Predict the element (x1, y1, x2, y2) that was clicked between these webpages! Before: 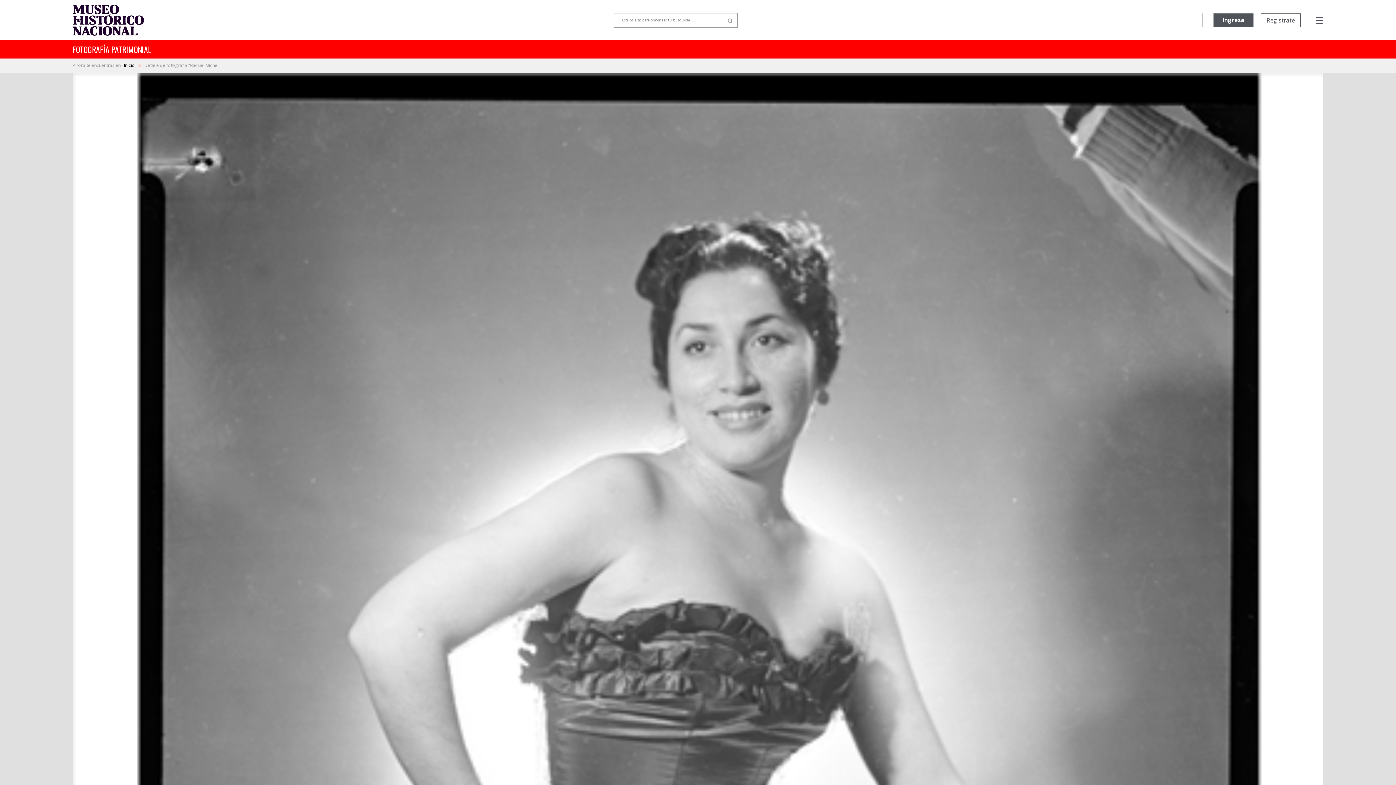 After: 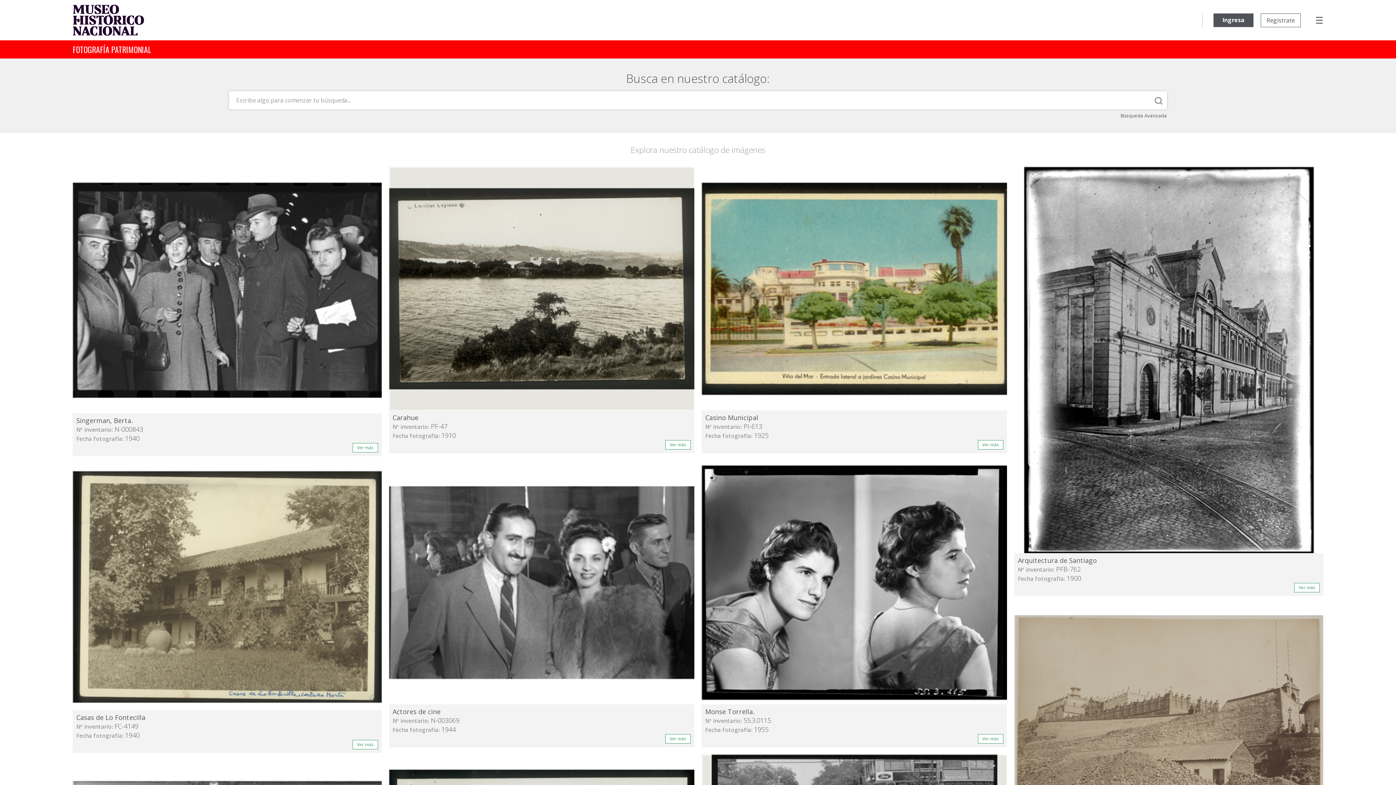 Action: bbox: (124, 62, 136, 68) label: Inicio 